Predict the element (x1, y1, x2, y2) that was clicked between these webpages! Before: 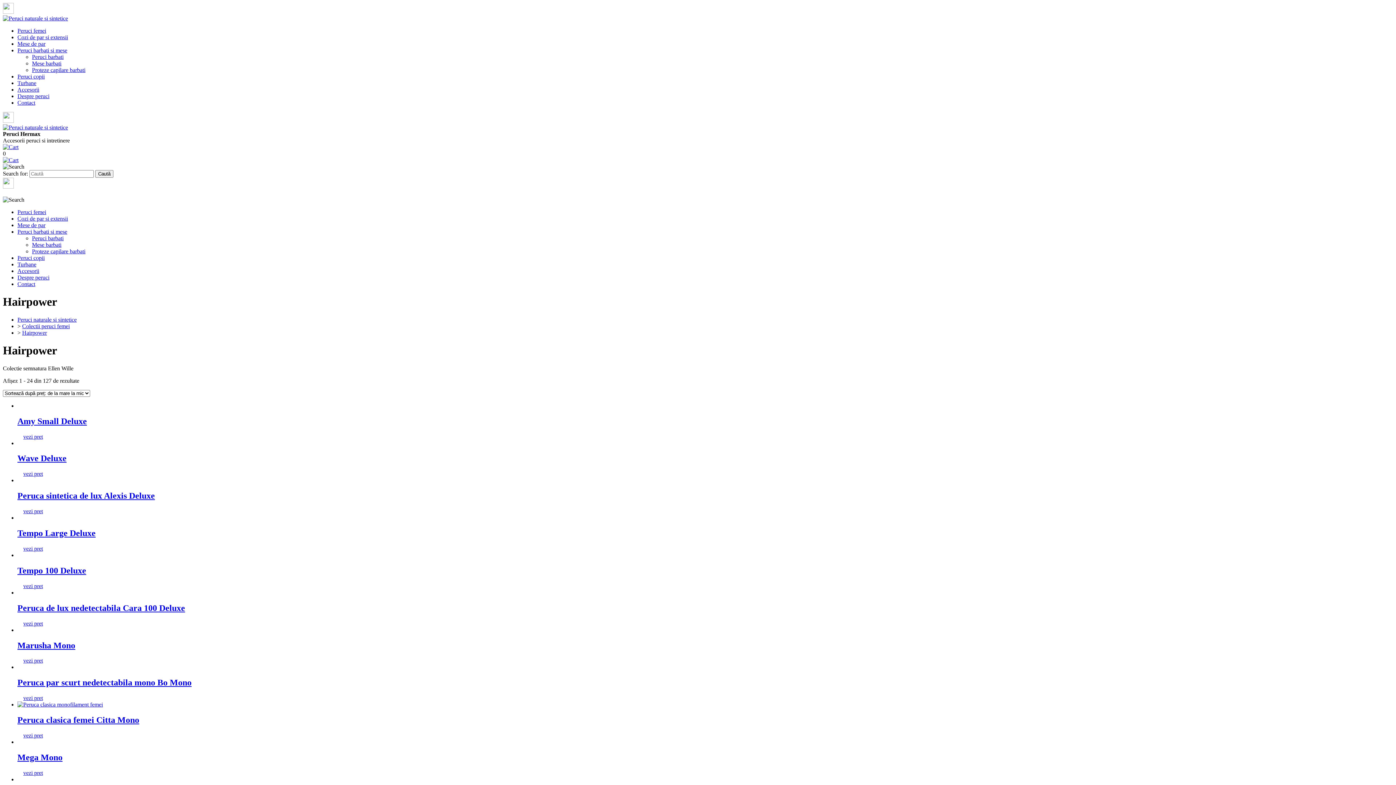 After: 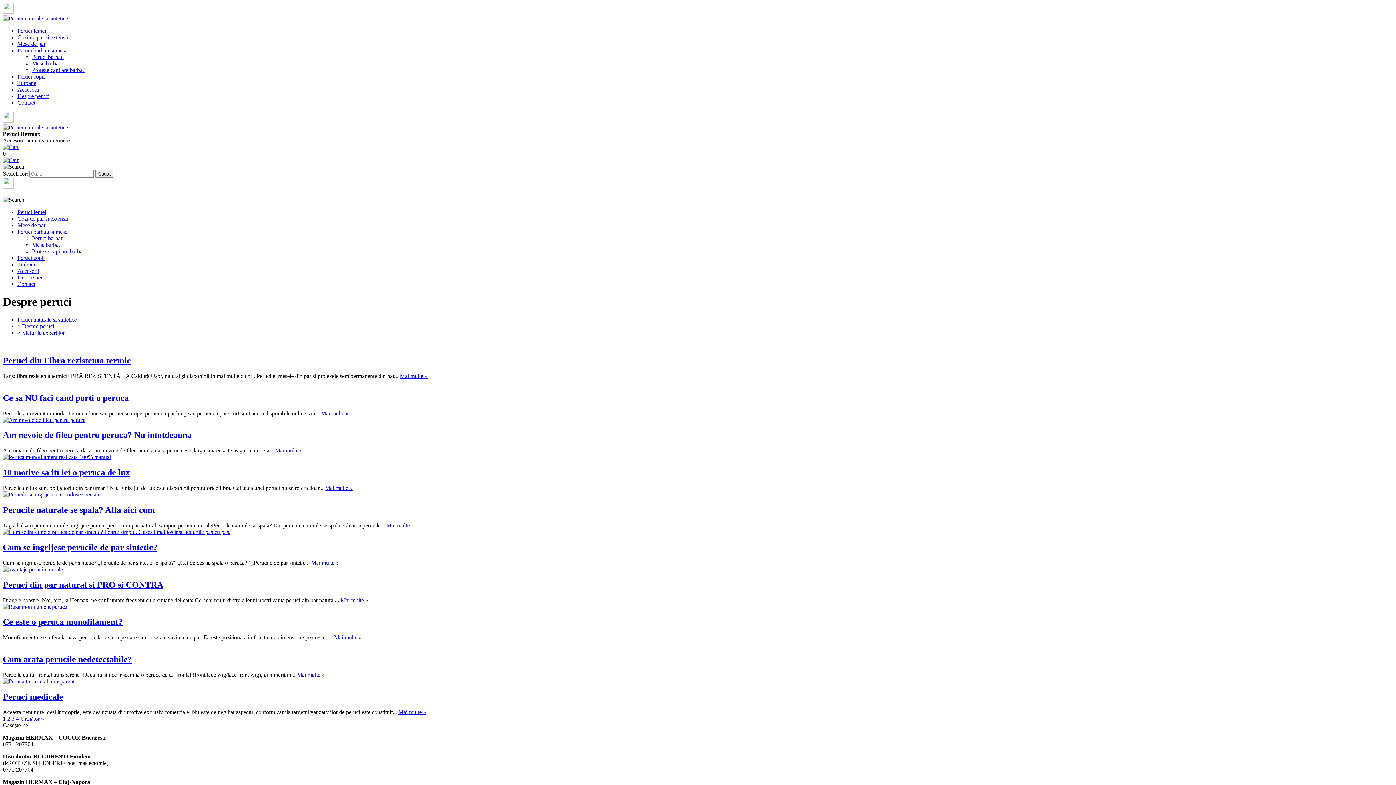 Action: label: Despre peruci bbox: (17, 274, 49, 280)